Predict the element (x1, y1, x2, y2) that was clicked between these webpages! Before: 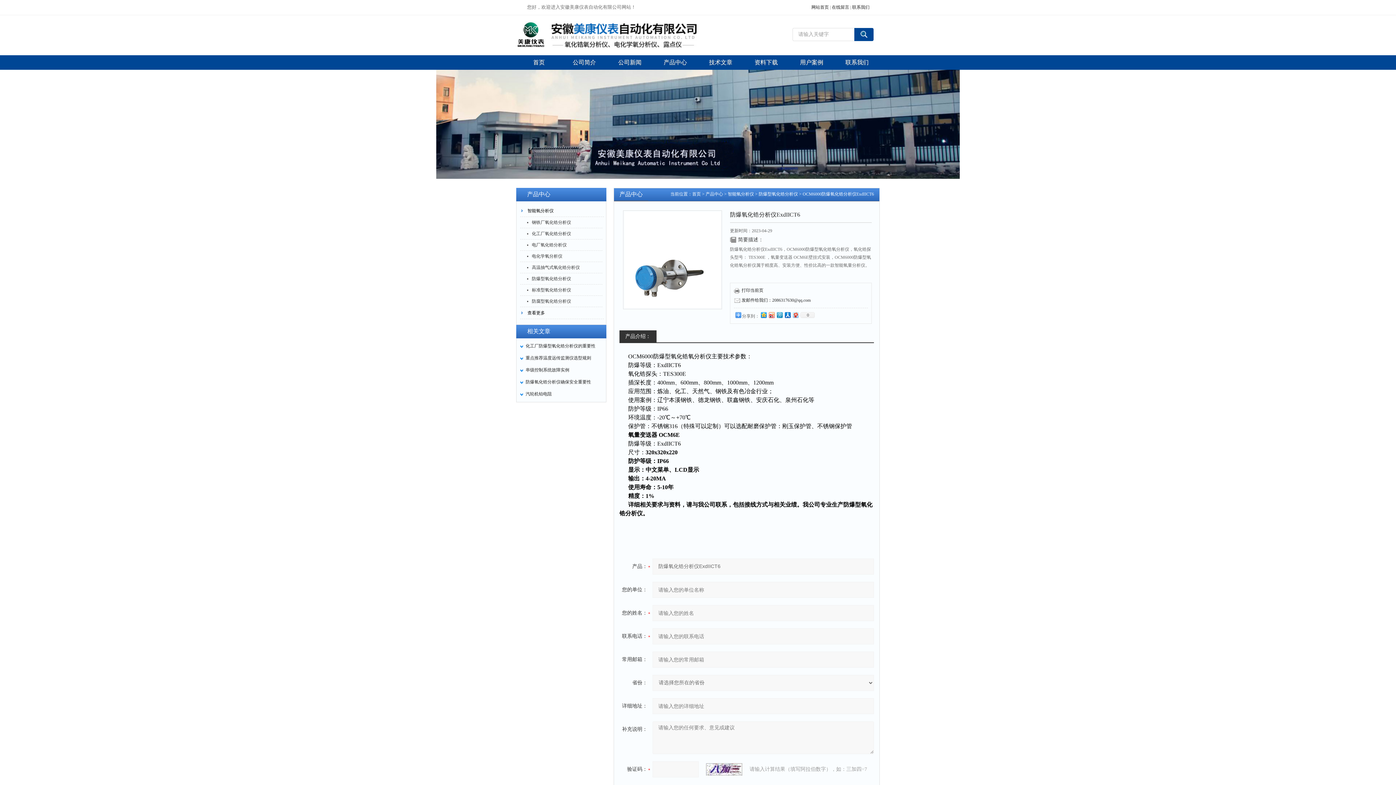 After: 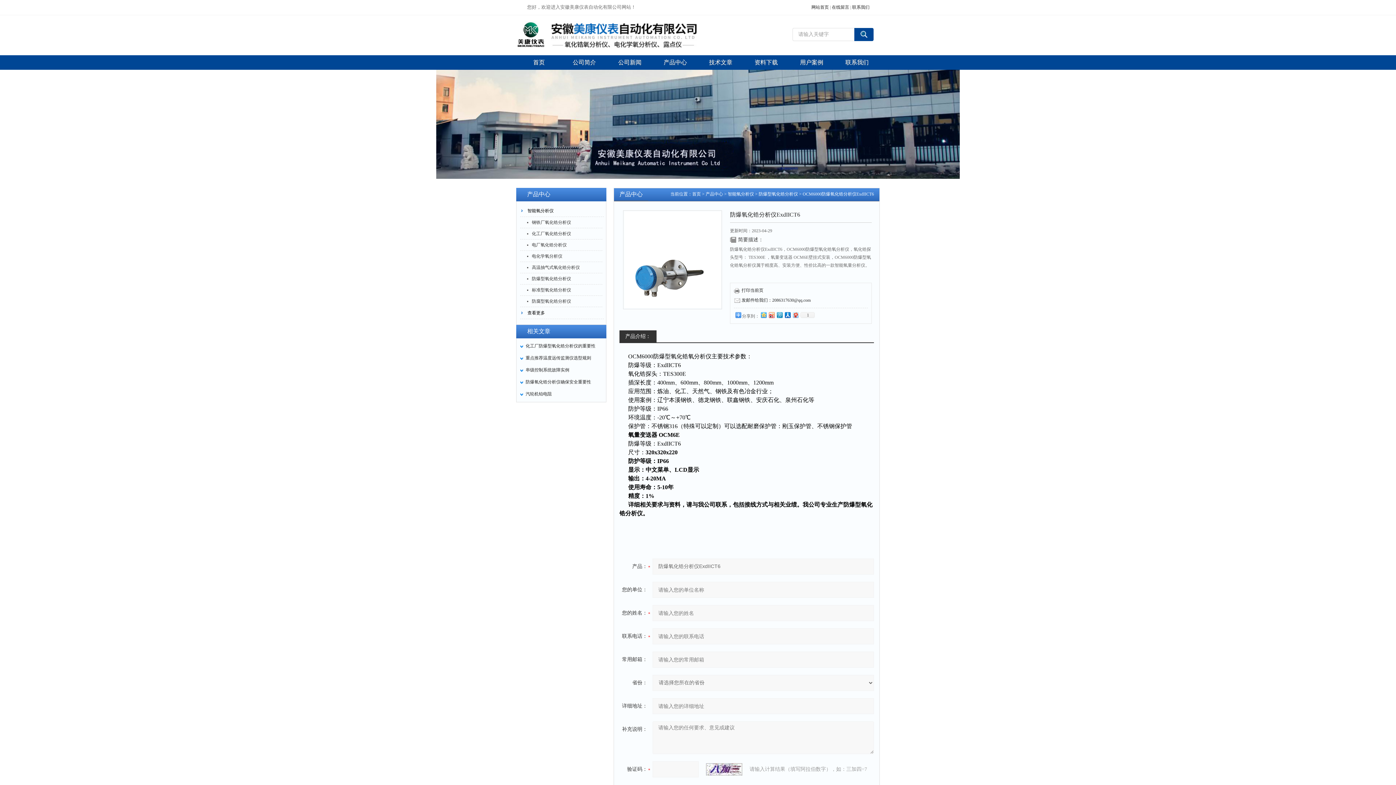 Action: bbox: (759, 310, 767, 319)